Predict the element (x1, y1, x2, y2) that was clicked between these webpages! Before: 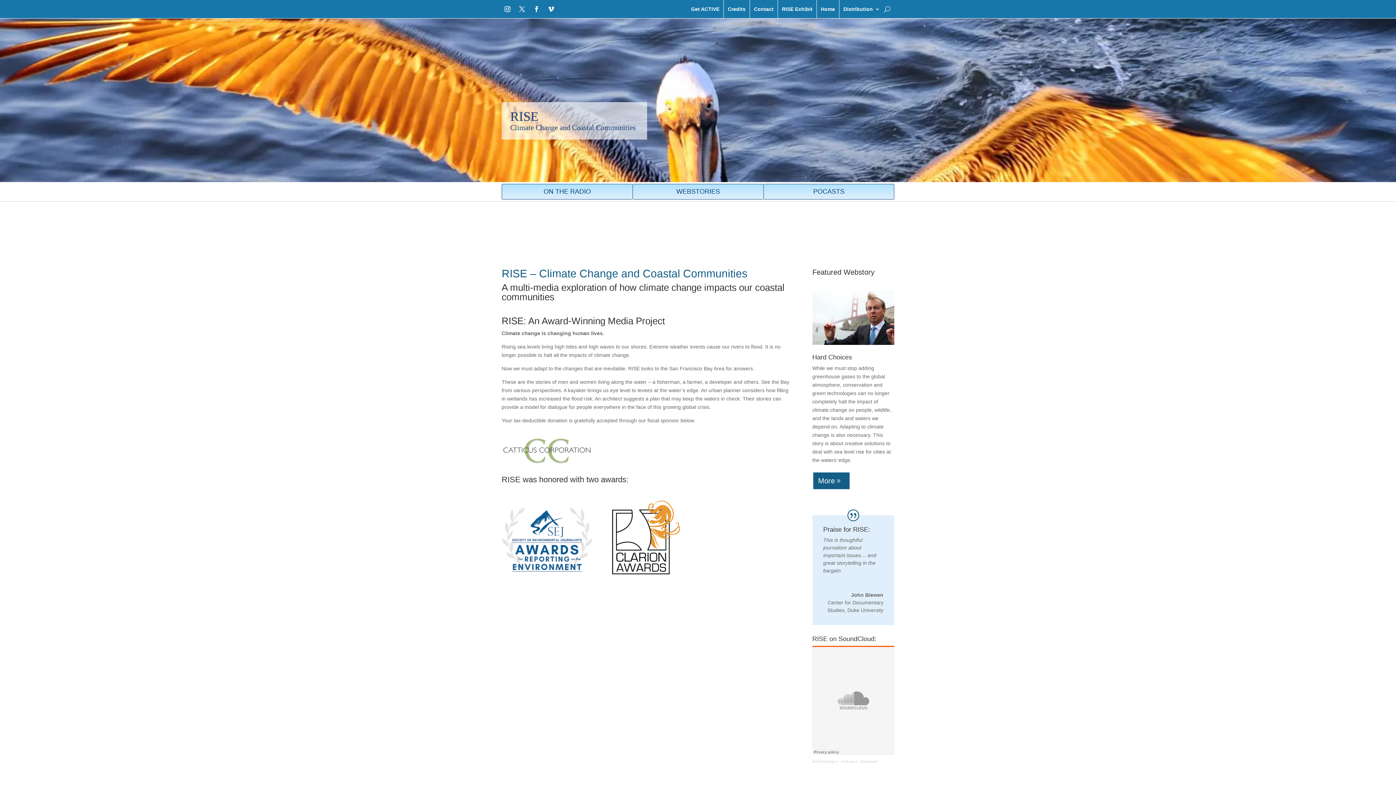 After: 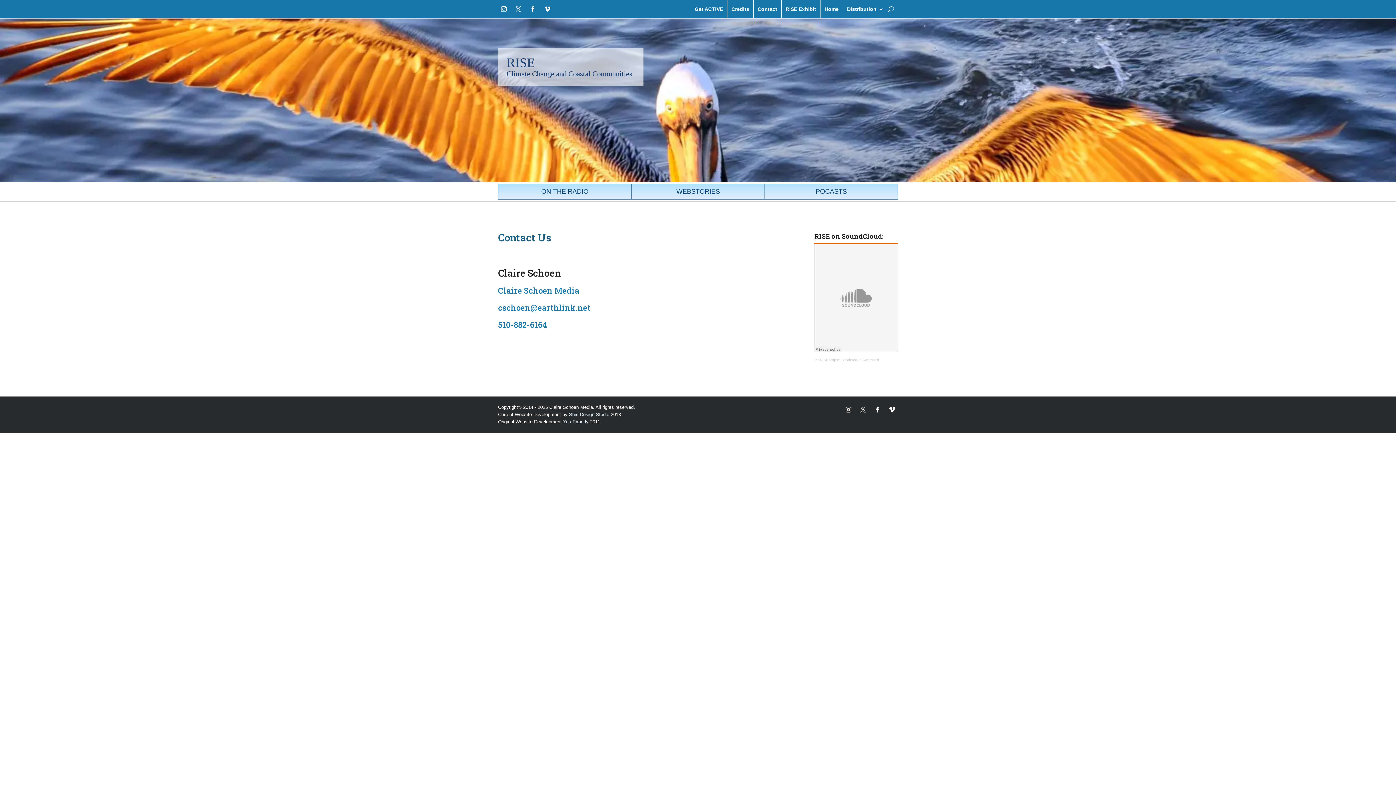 Action: bbox: (754, 1, 773, 16) label: Contact